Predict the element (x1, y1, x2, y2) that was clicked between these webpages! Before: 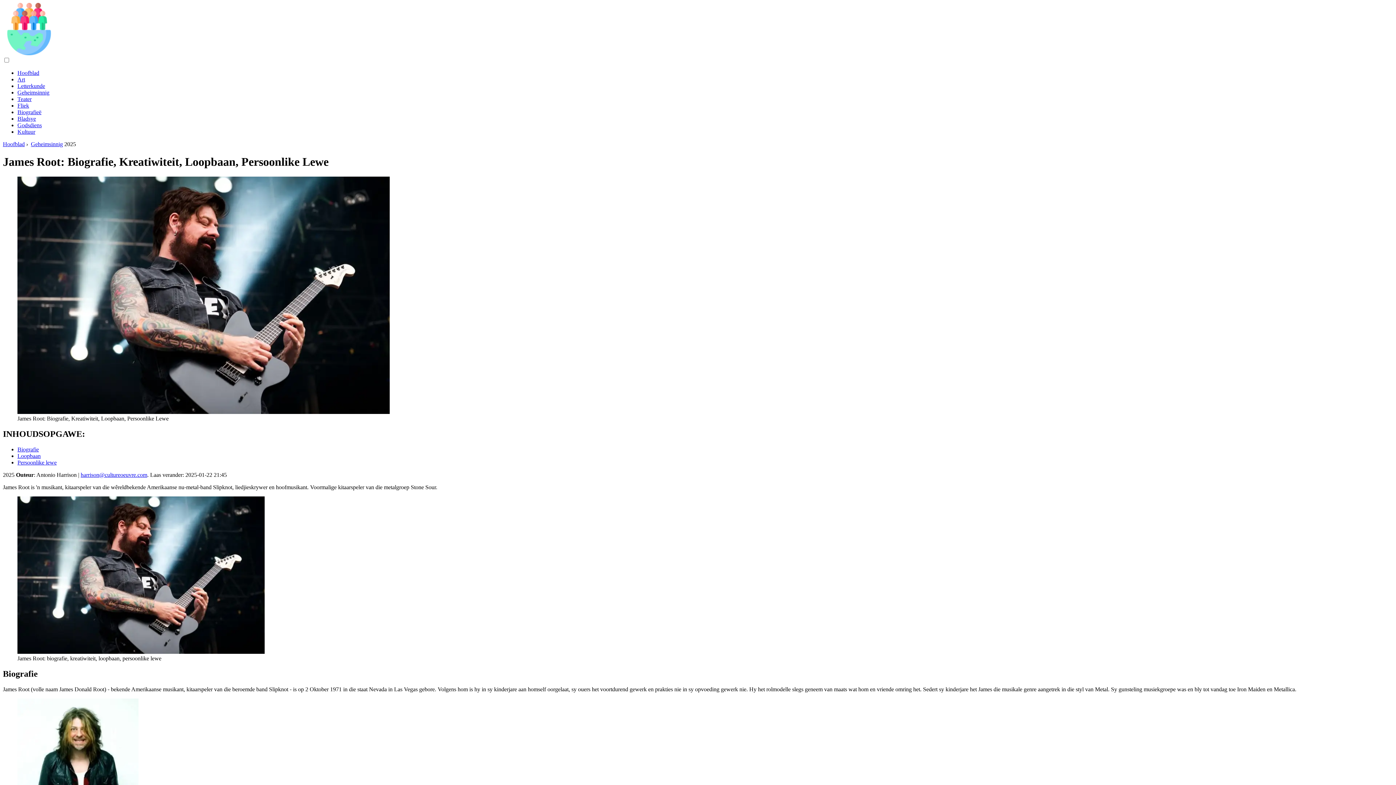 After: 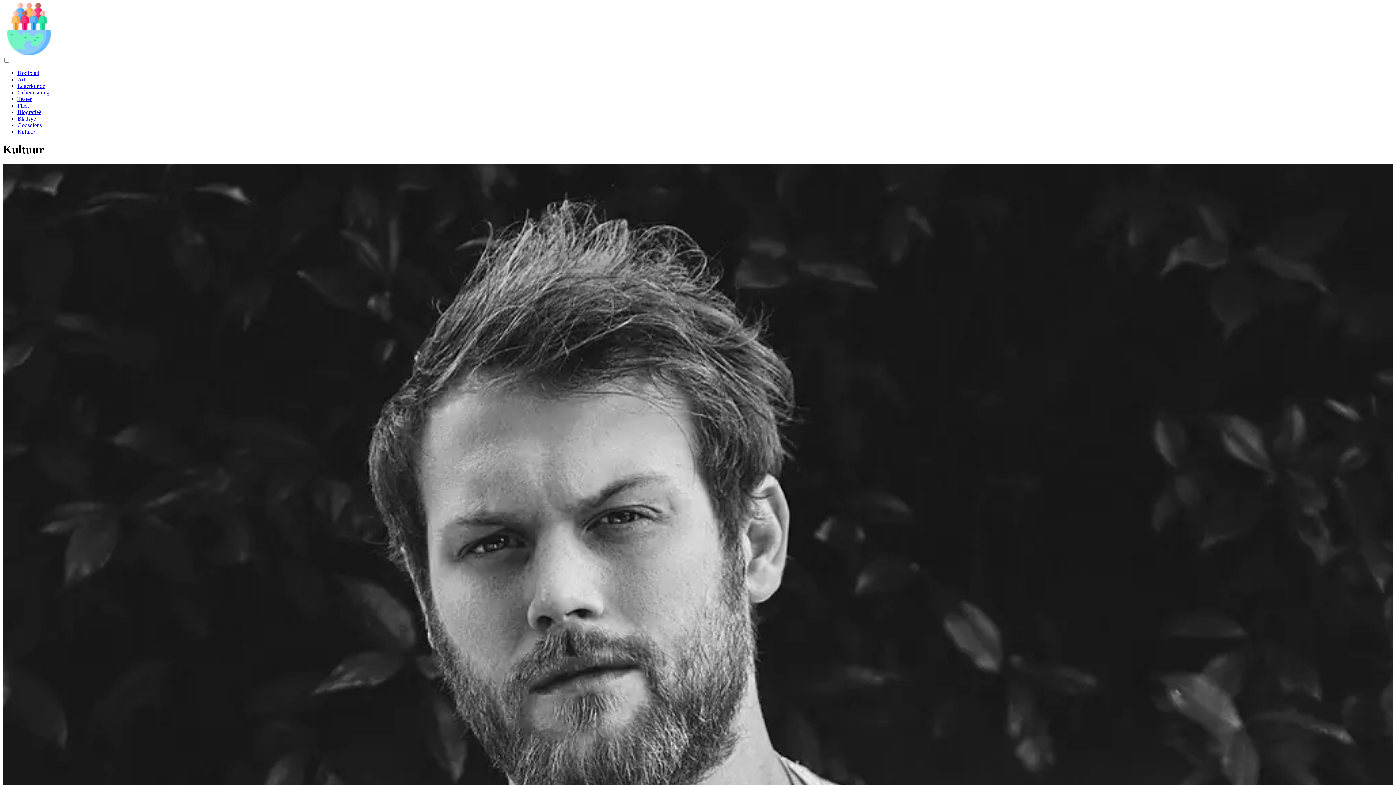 Action: bbox: (17, 128, 35, 134) label: Kultuur